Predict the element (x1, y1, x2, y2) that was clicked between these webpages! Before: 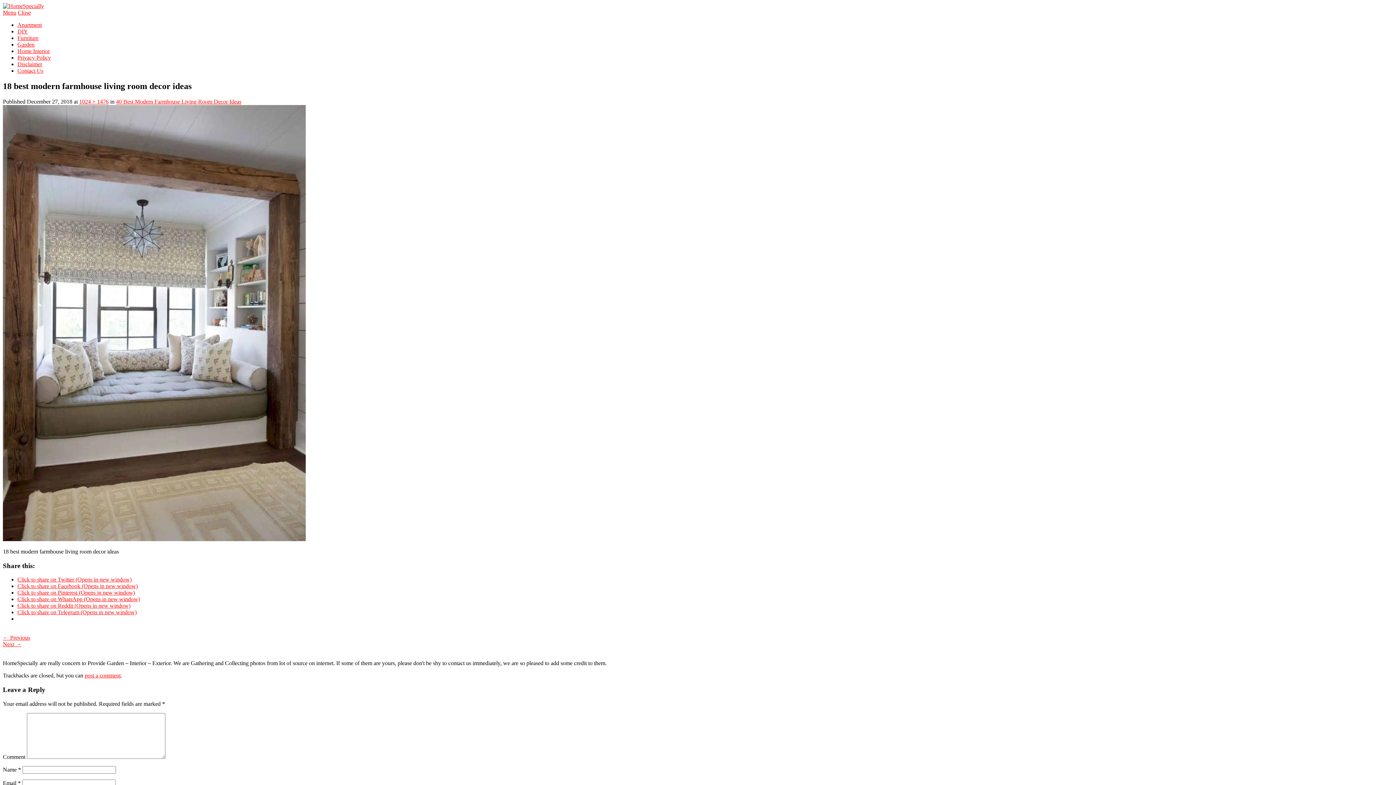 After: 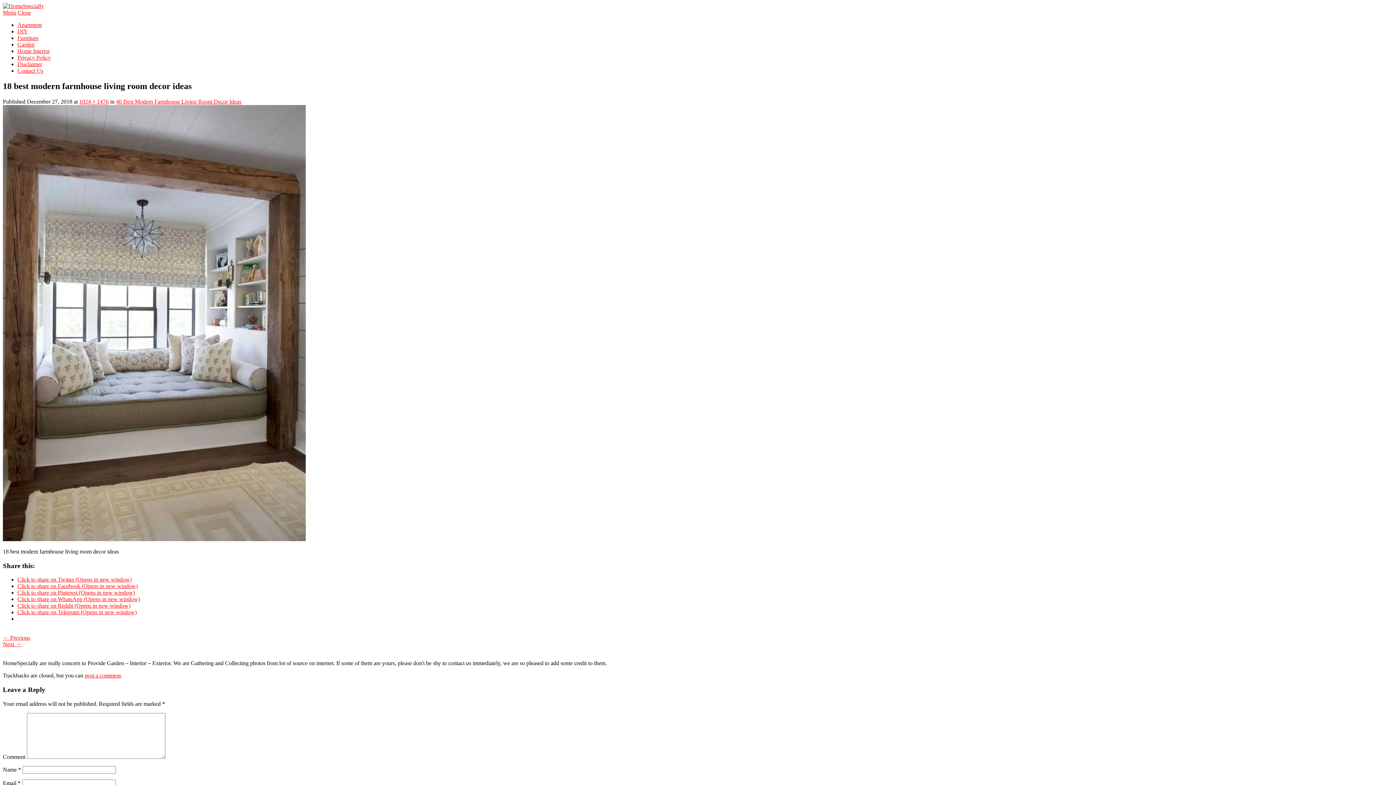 Action: bbox: (17, 589, 134, 596) label: Click to share on Pinterest (Opens in new window)